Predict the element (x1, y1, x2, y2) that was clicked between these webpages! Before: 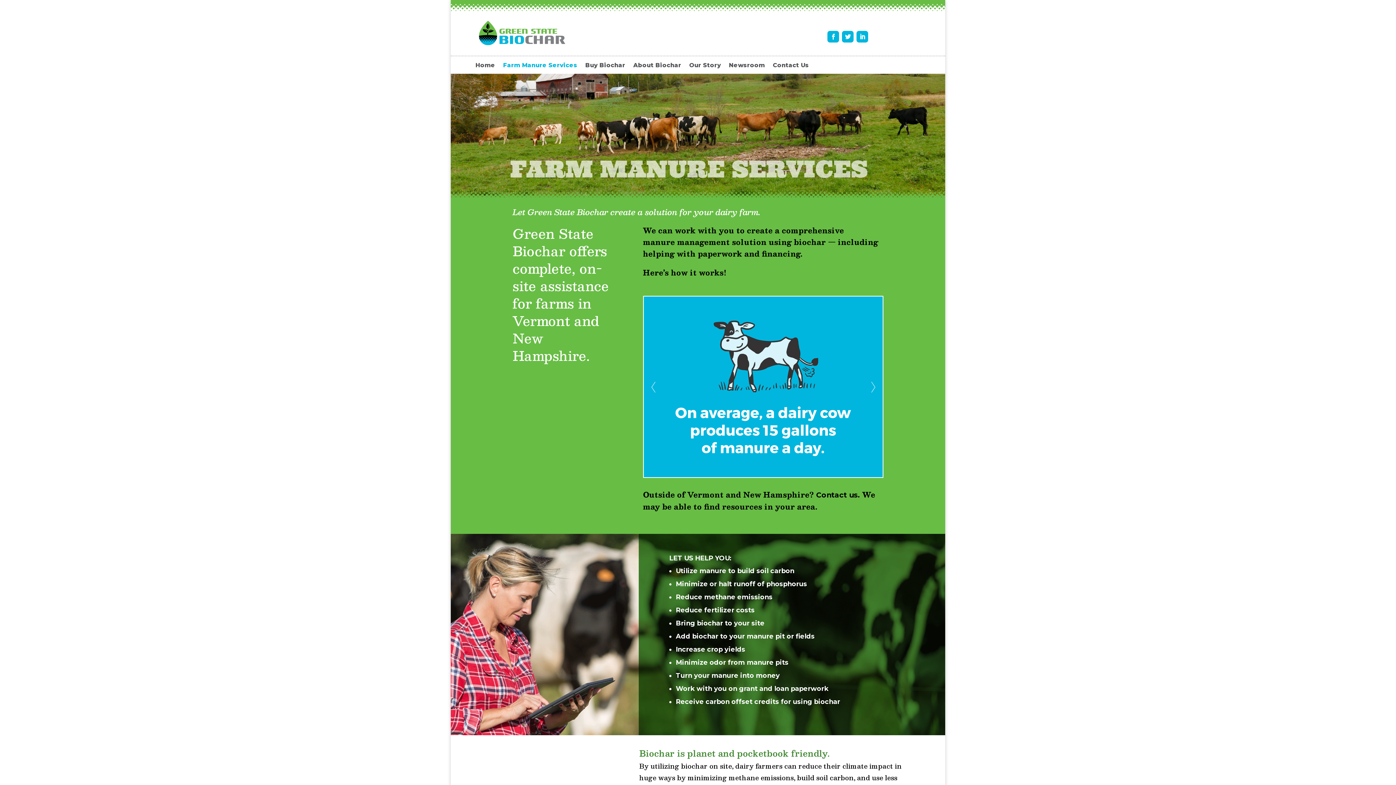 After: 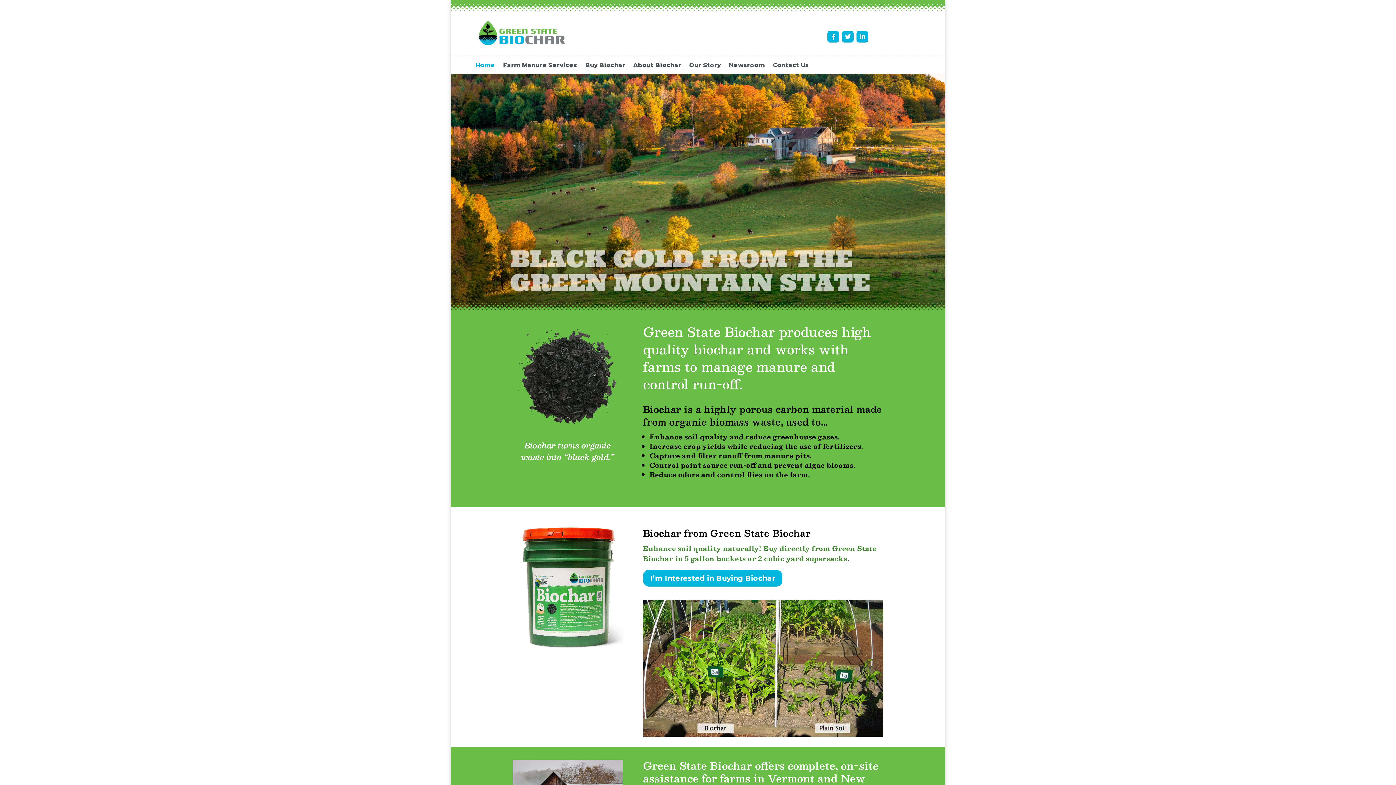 Action: label: Home bbox: (475, 62, 495, 70)